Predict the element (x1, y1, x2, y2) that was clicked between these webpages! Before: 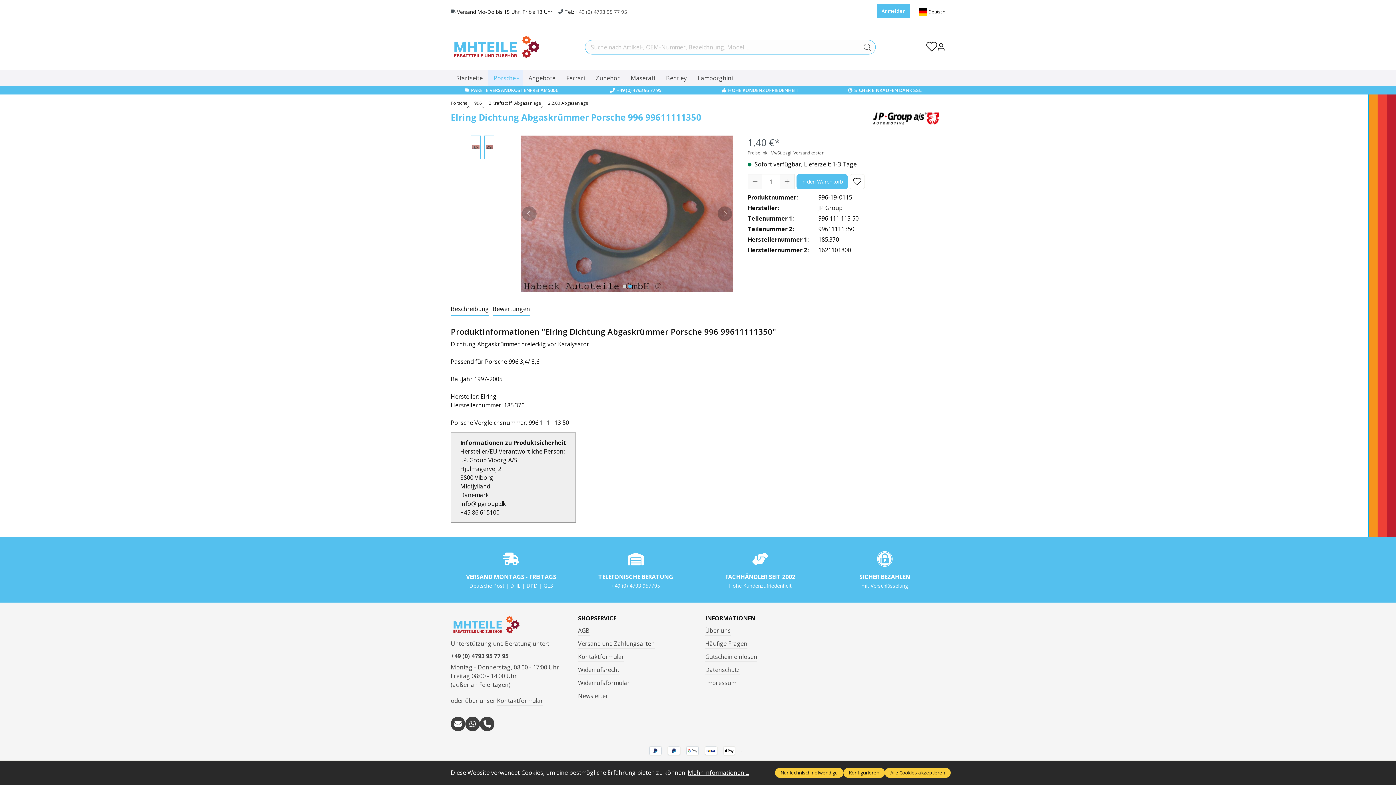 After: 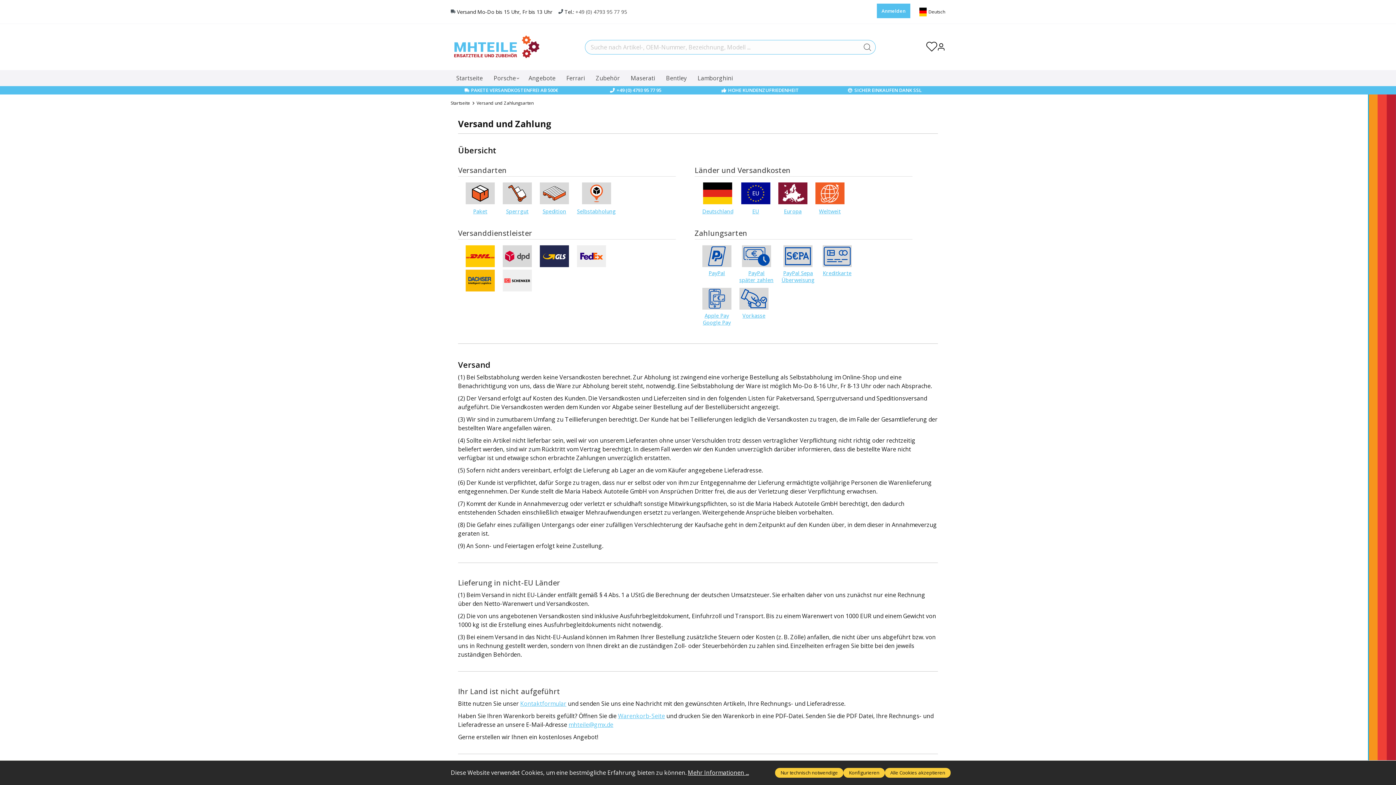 Action: bbox: (578, 639, 654, 649) label: Versand und Zahlungsarten